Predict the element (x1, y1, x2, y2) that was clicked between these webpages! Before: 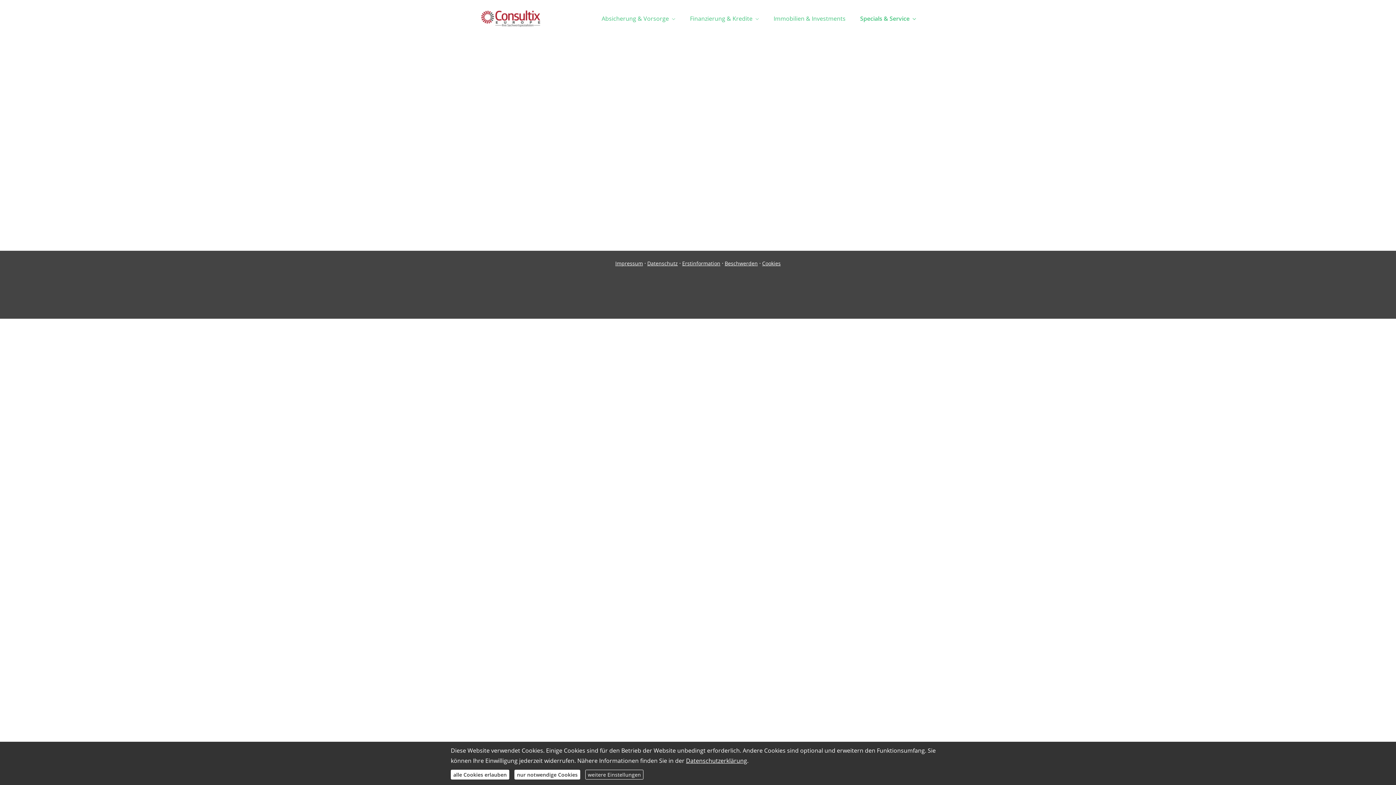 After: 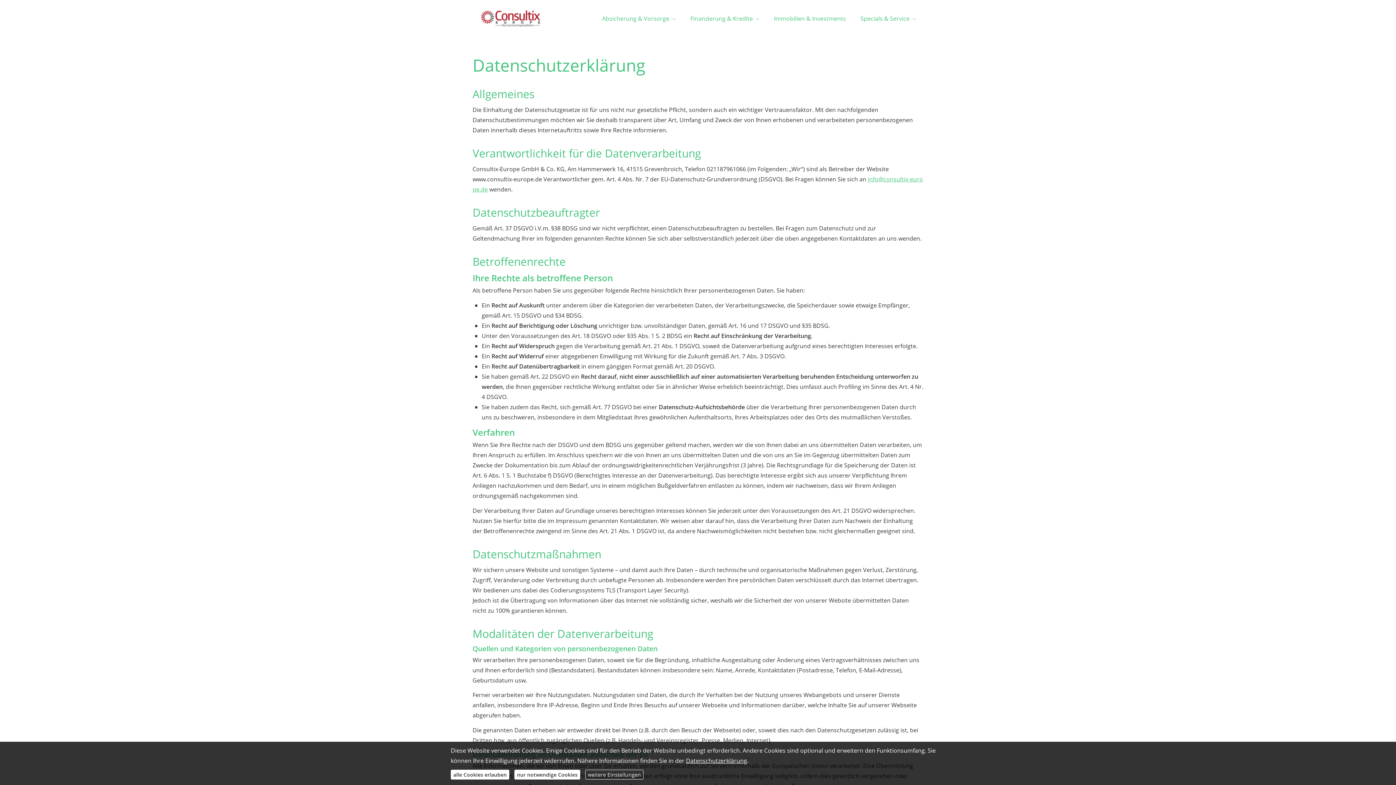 Action: bbox: (647, 260, 678, 266) label: Datenschutz